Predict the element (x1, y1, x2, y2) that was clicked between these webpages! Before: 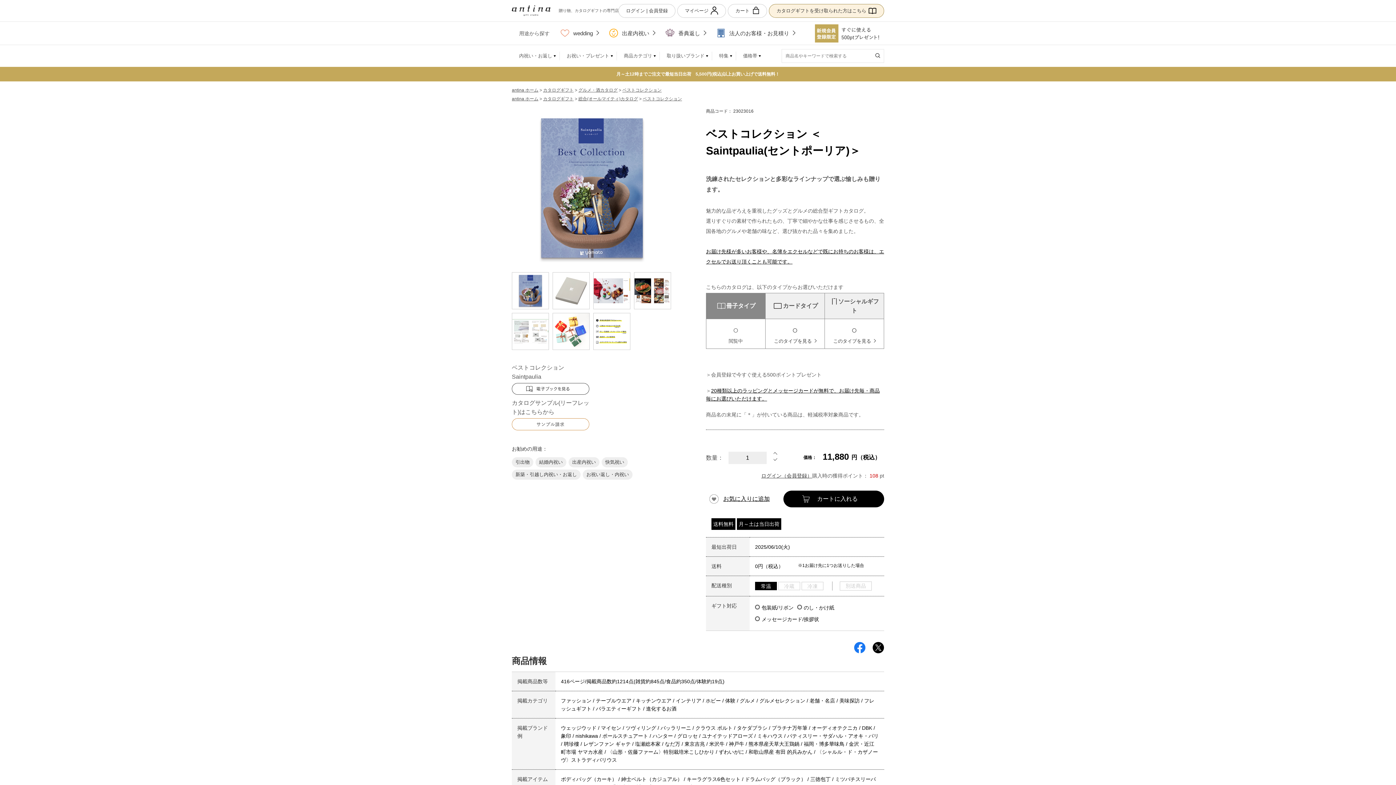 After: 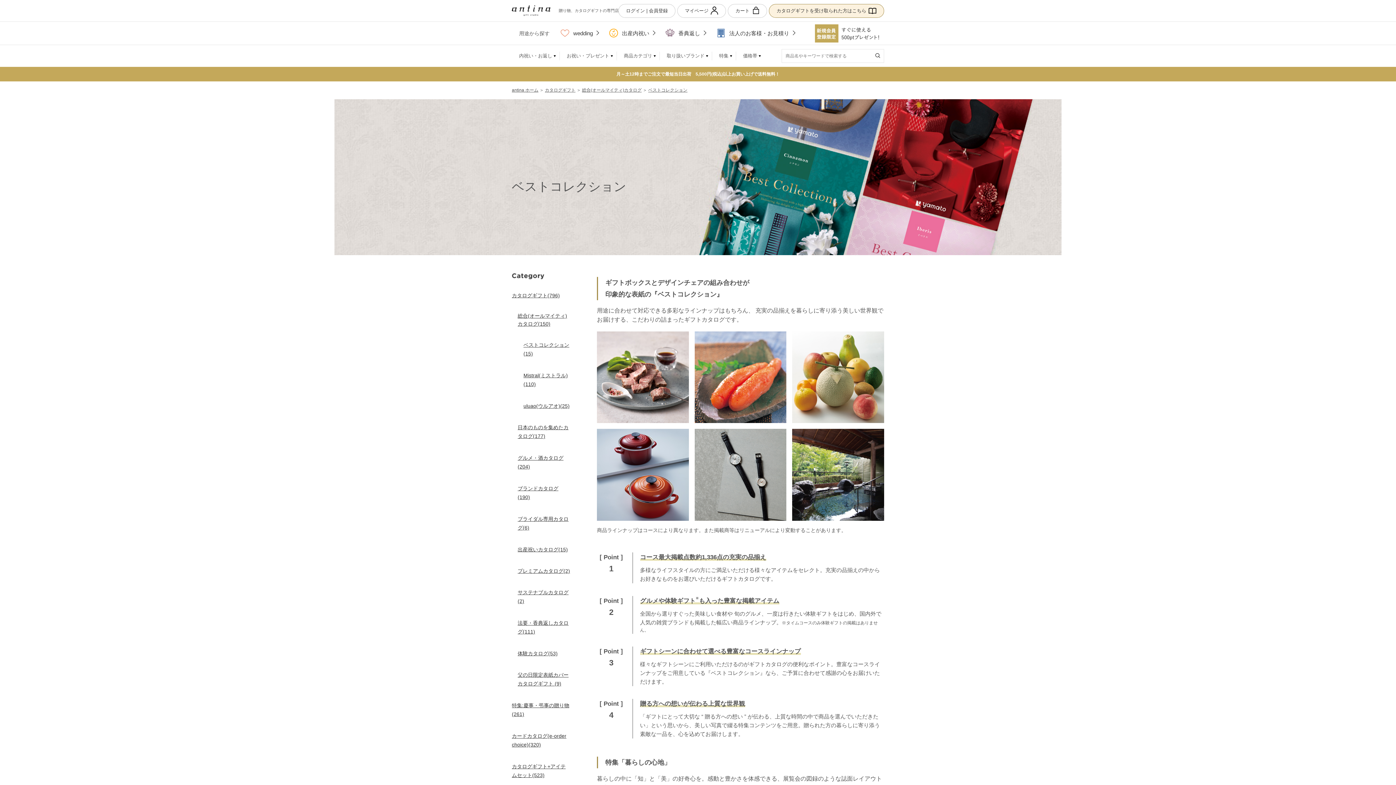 Action: label: ベストコレクション bbox: (642, 96, 682, 101)